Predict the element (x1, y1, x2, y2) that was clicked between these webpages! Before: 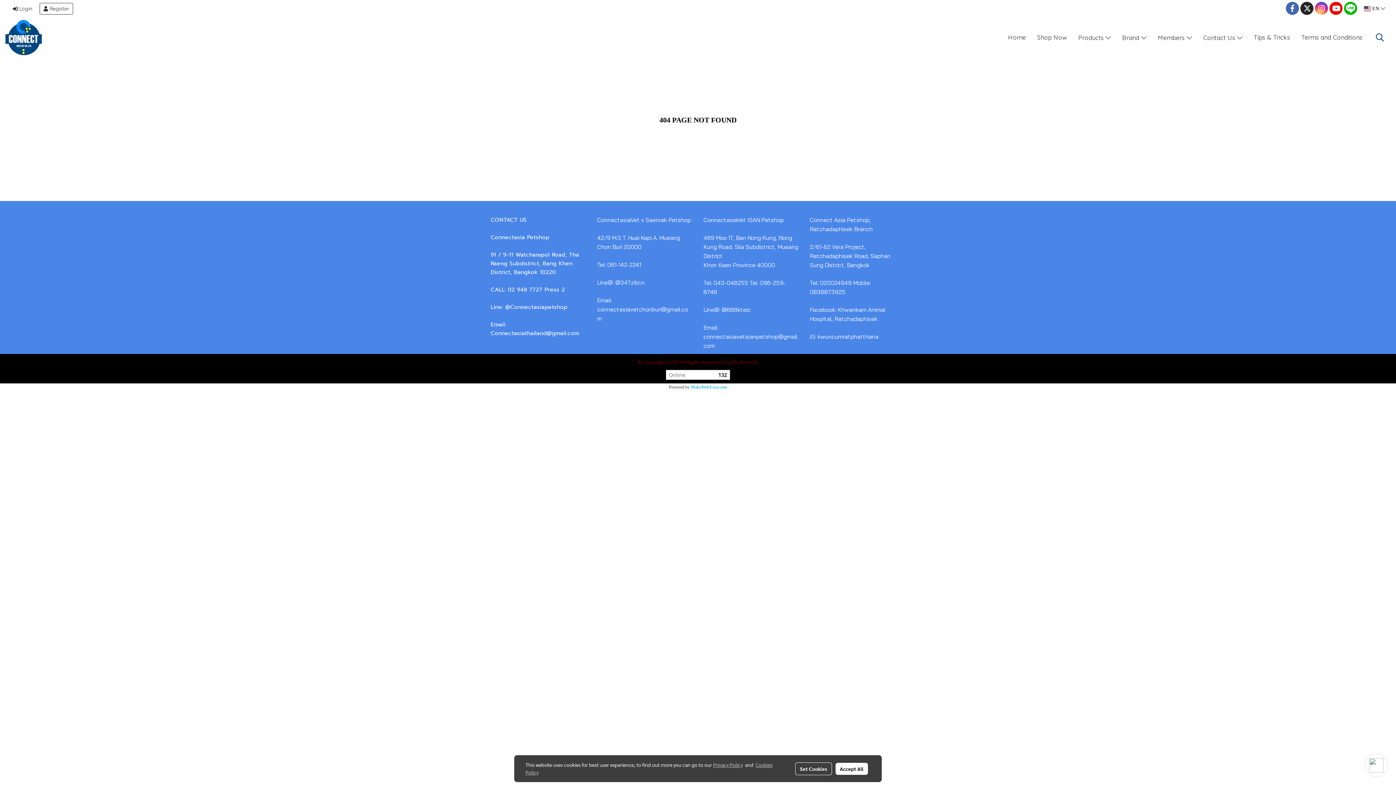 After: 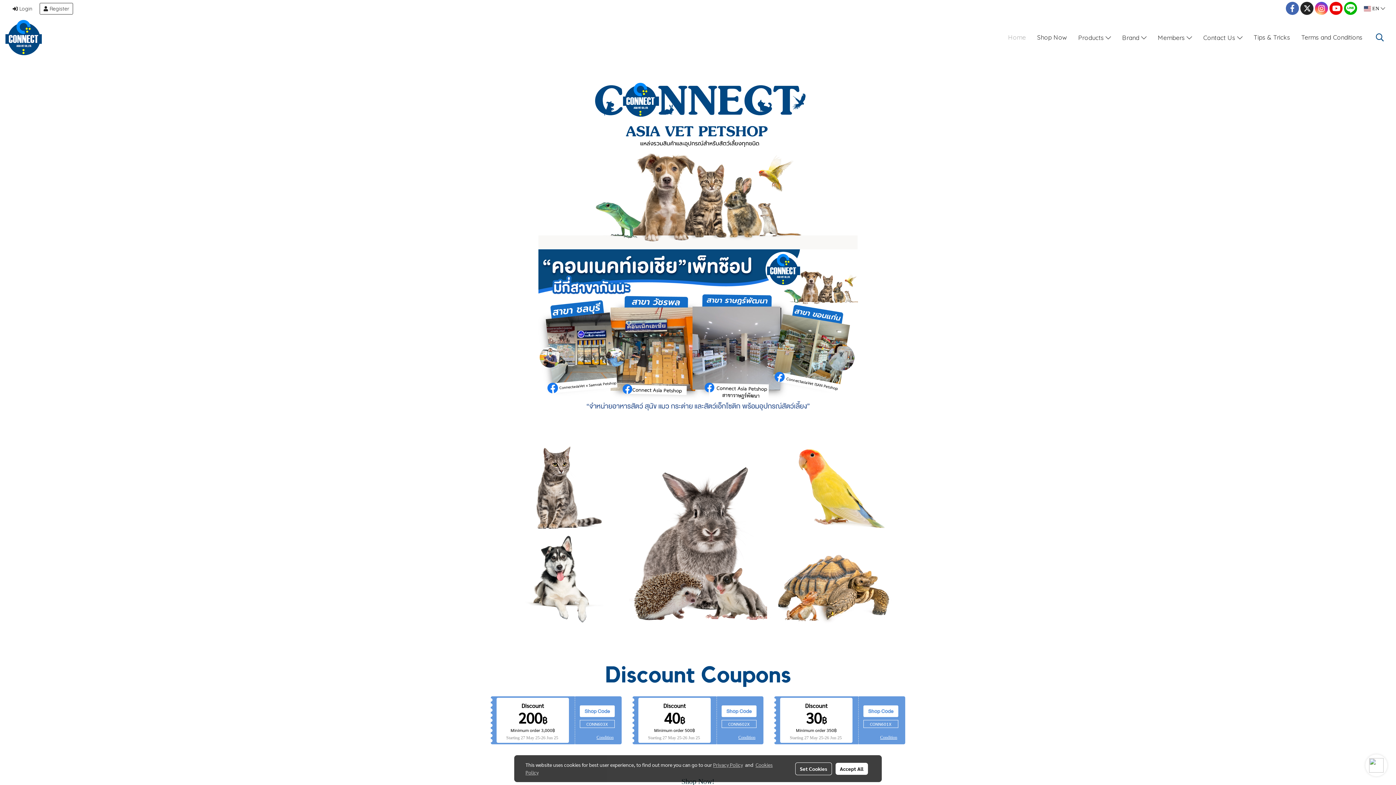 Action: bbox: (5, 34, 41, 39)